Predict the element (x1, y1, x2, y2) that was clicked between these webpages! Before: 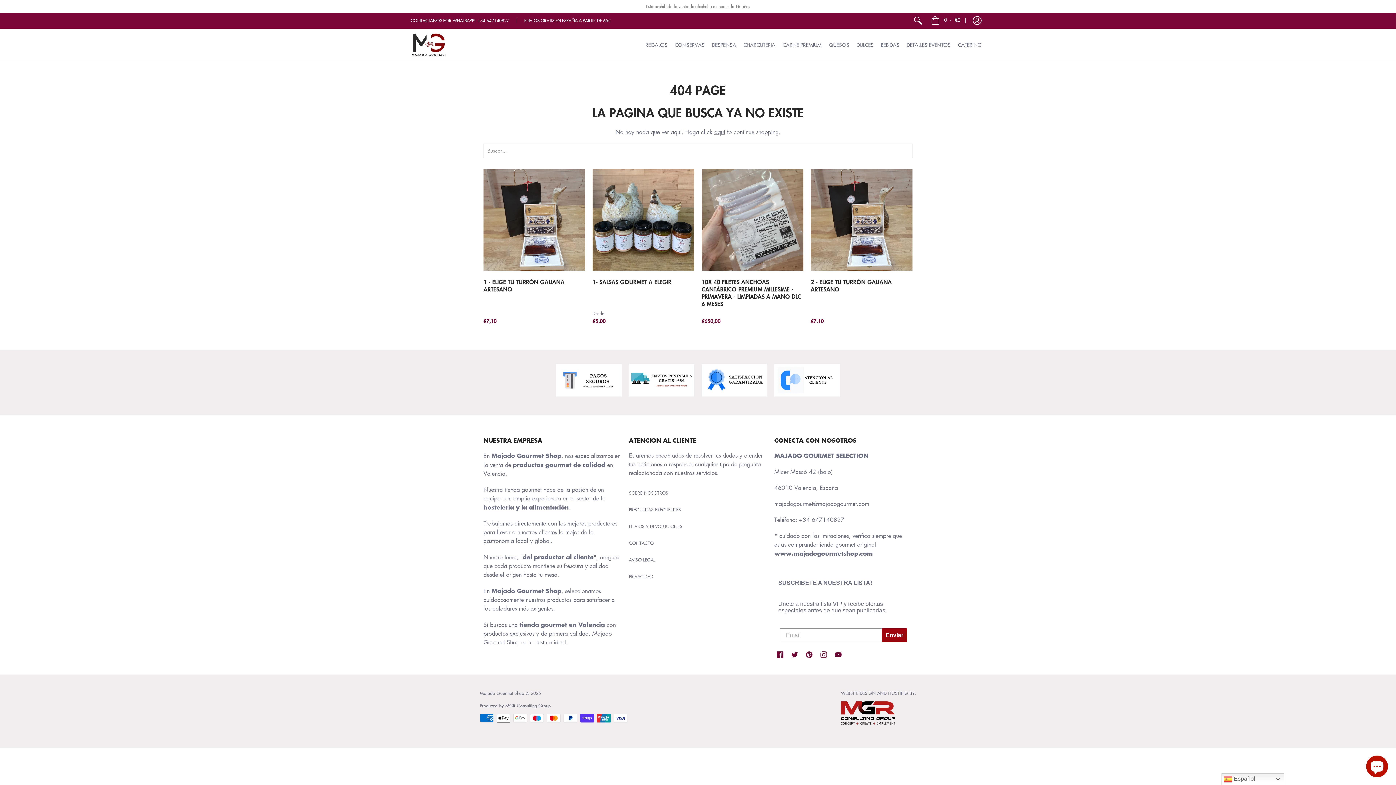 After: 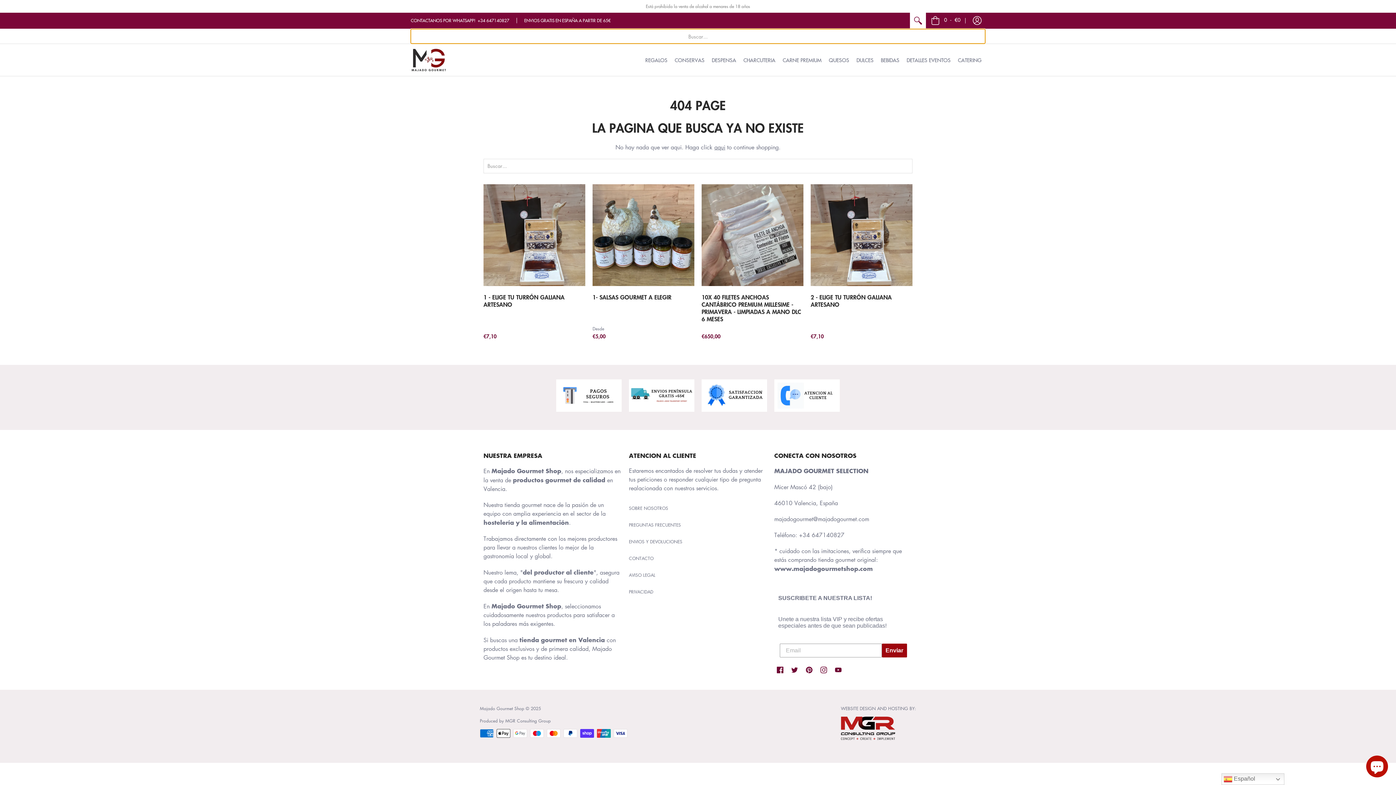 Action: bbox: (910, 12, 926, 28)